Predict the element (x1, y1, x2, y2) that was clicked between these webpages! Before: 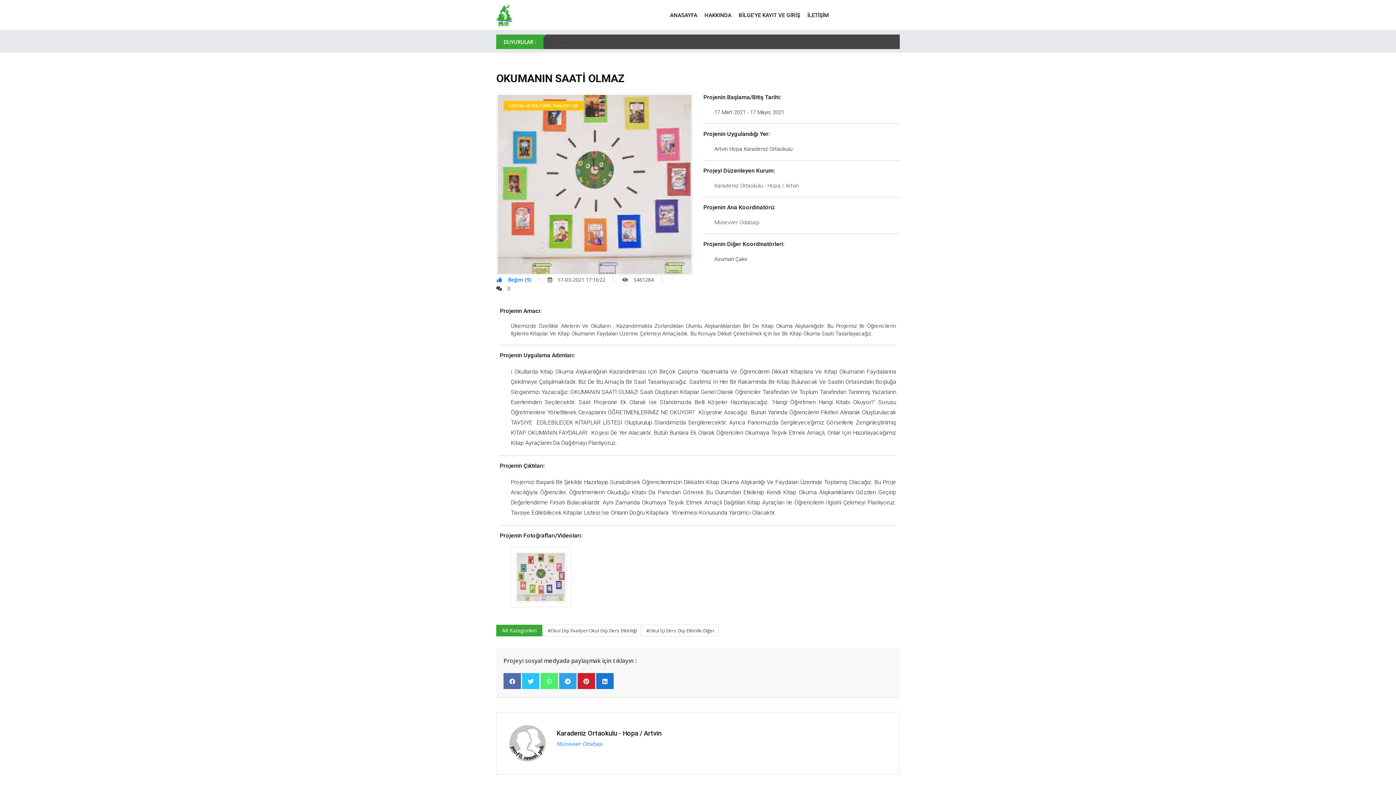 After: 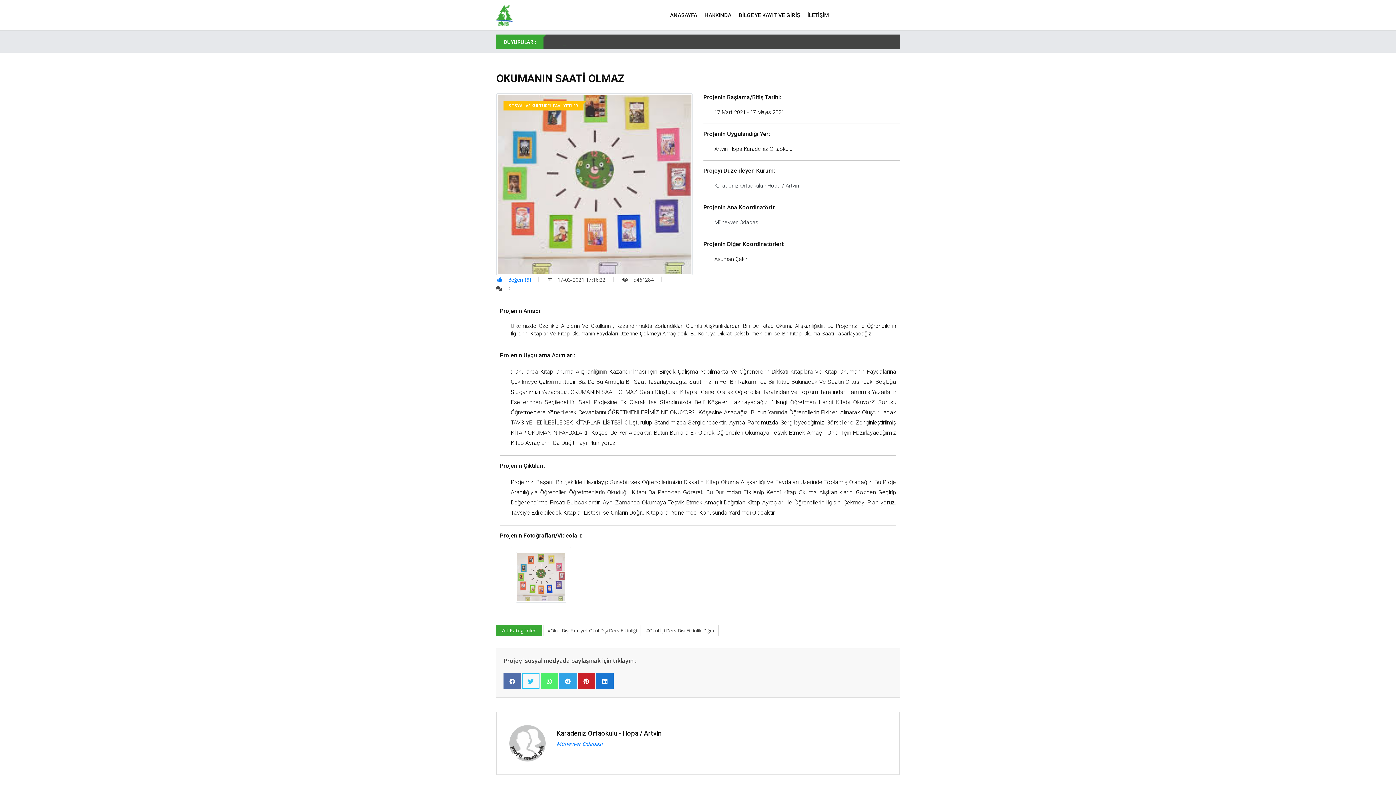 Action: bbox: (522, 673, 539, 689)